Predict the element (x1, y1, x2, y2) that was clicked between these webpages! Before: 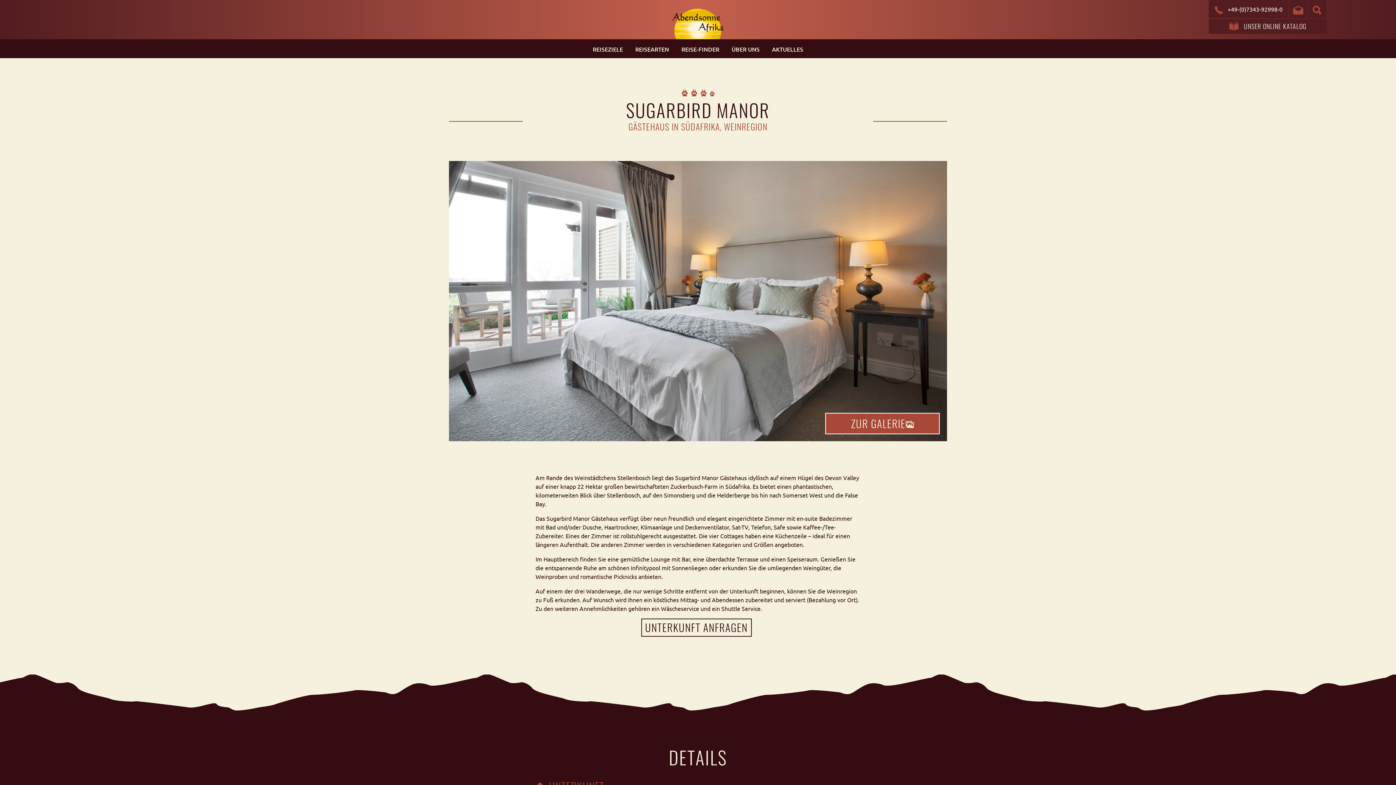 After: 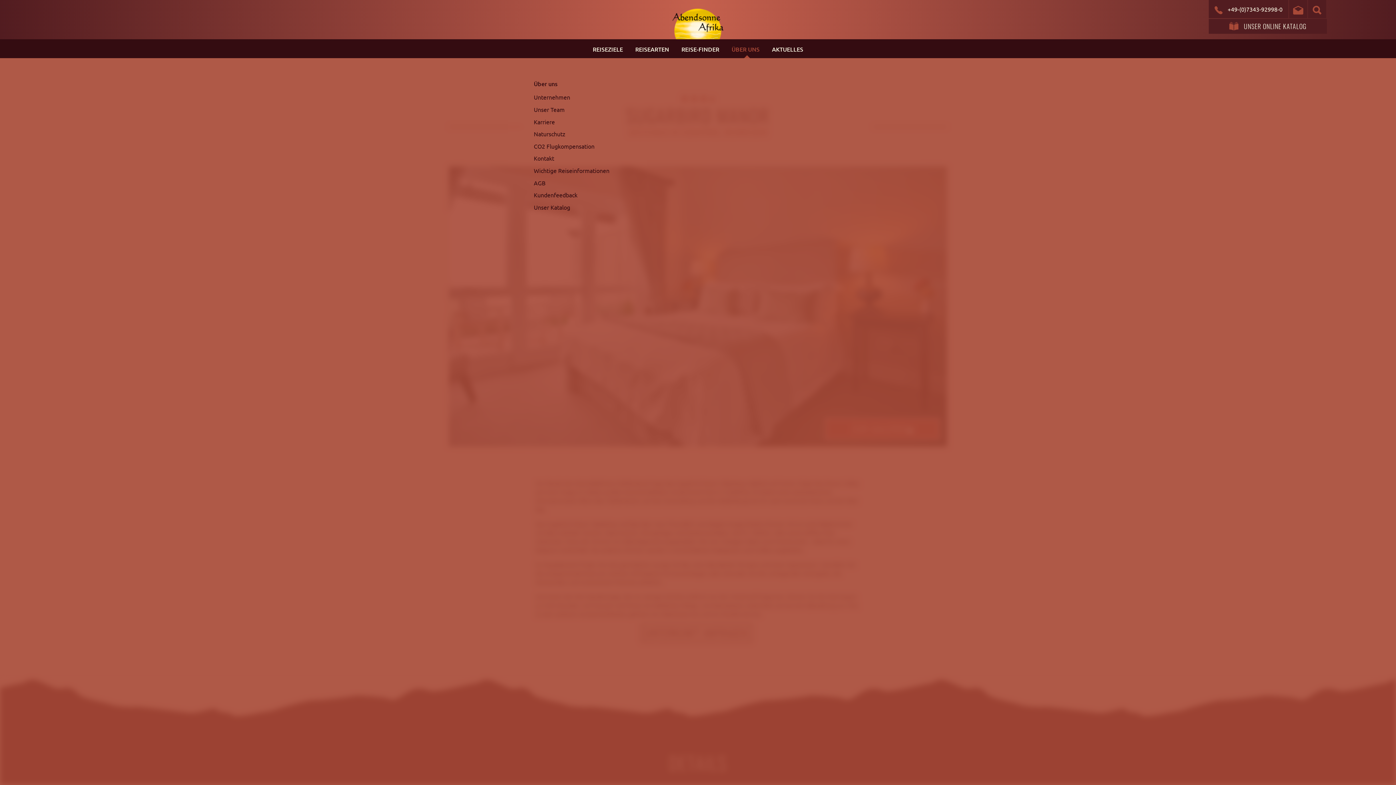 Action: bbox: (726, 40, 765, 58) label: ÜBER UNS
UNTERMENÜ EIN/AUSBLENDEN